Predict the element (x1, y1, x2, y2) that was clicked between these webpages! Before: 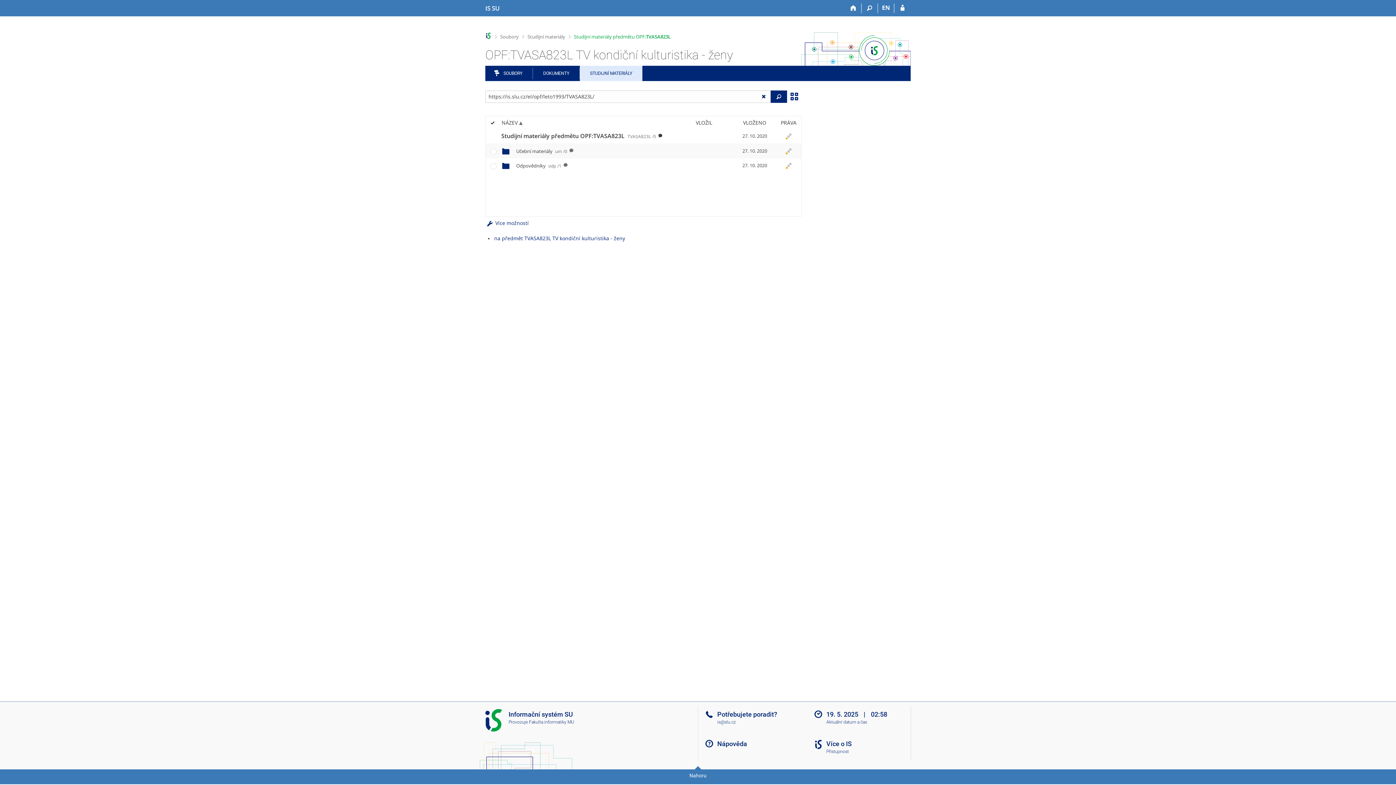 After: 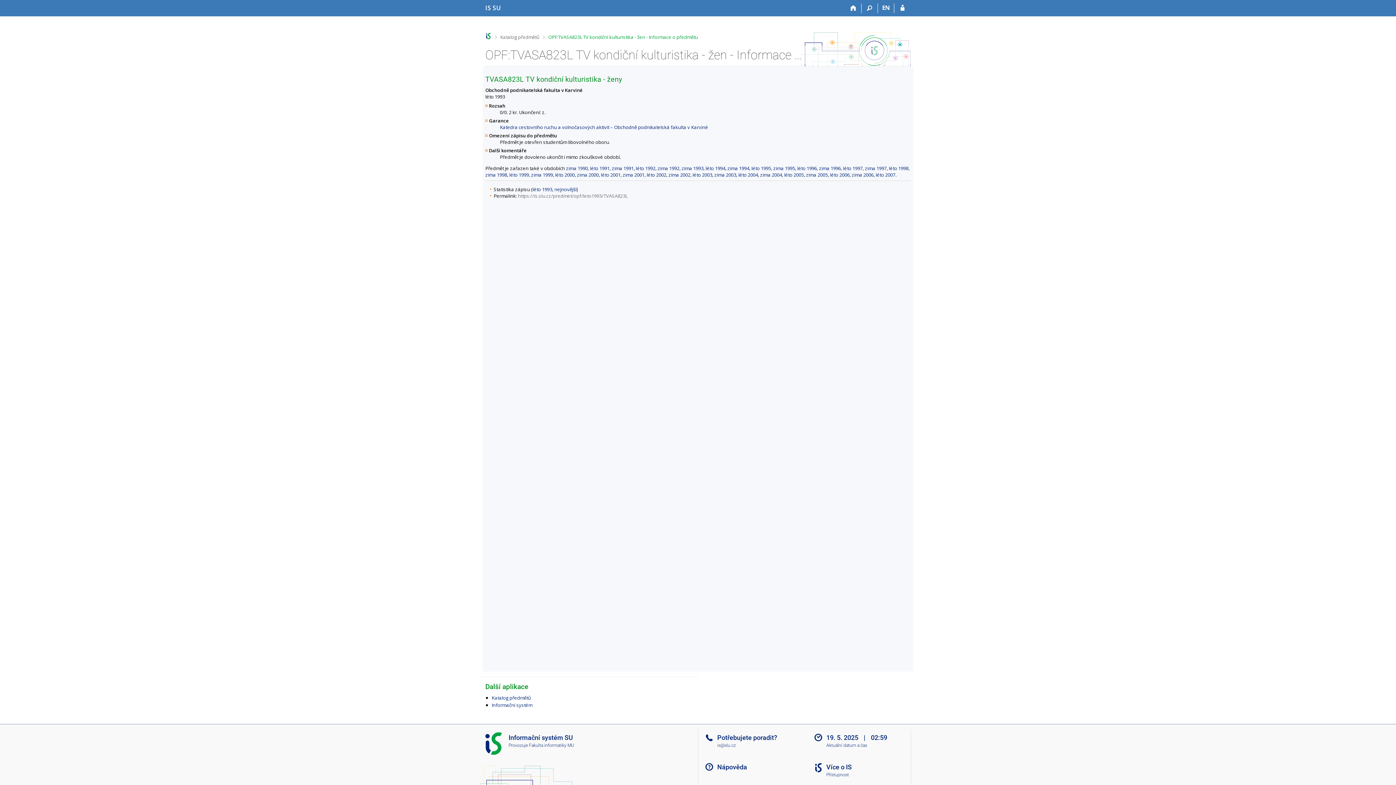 Action: bbox: (494, 234, 625, 241) label: na předmět TVASA823L TV kondiční kulturistika - ženy